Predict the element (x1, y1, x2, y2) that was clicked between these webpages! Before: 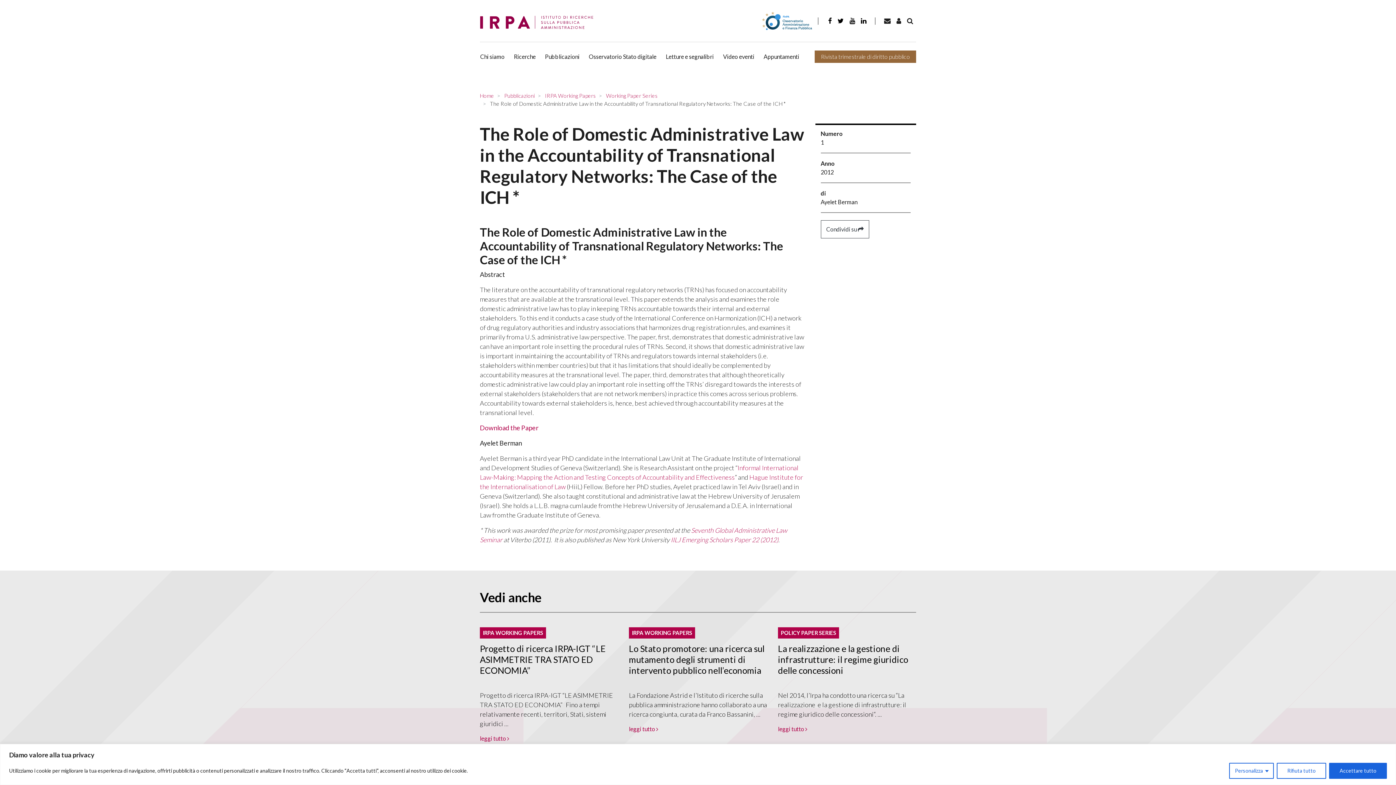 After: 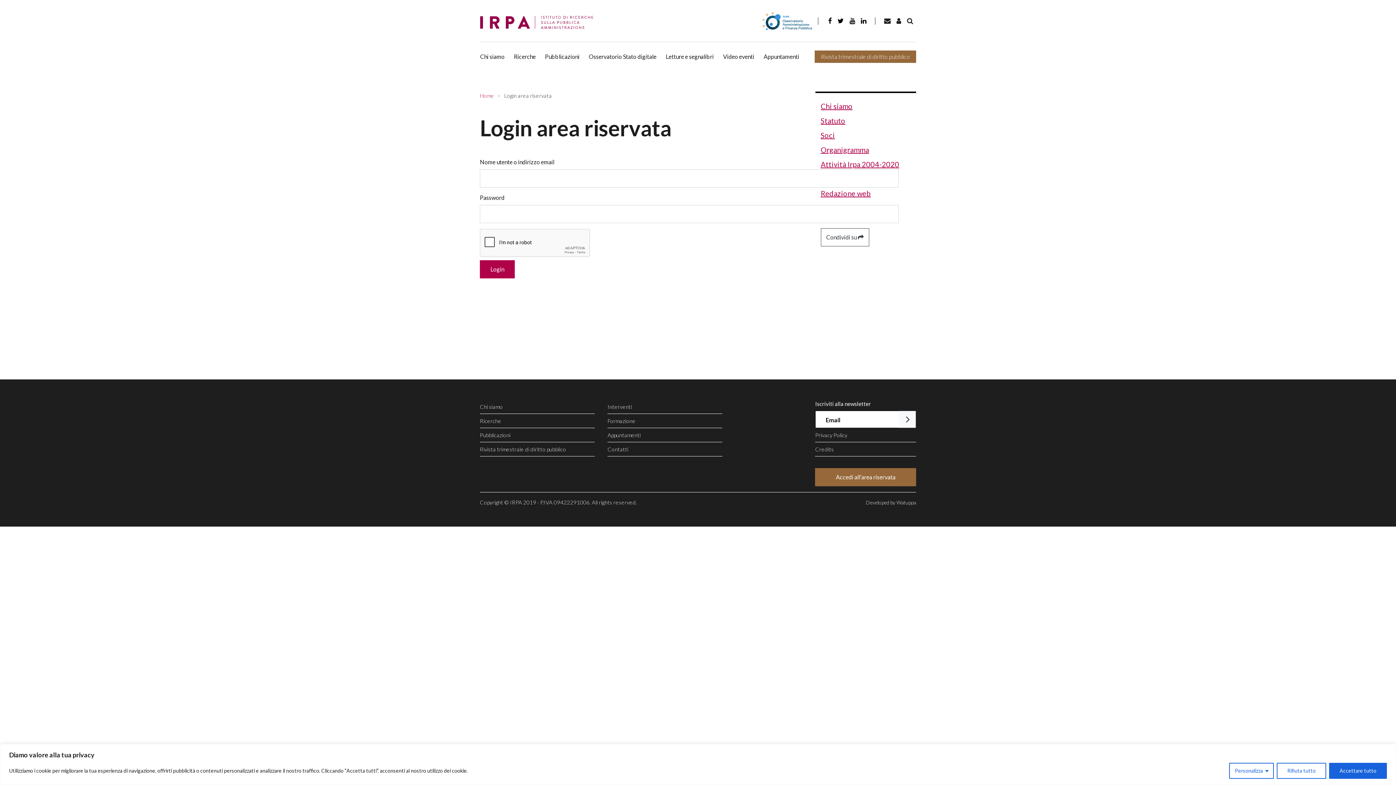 Action: bbox: (893, 16, 904, 25)